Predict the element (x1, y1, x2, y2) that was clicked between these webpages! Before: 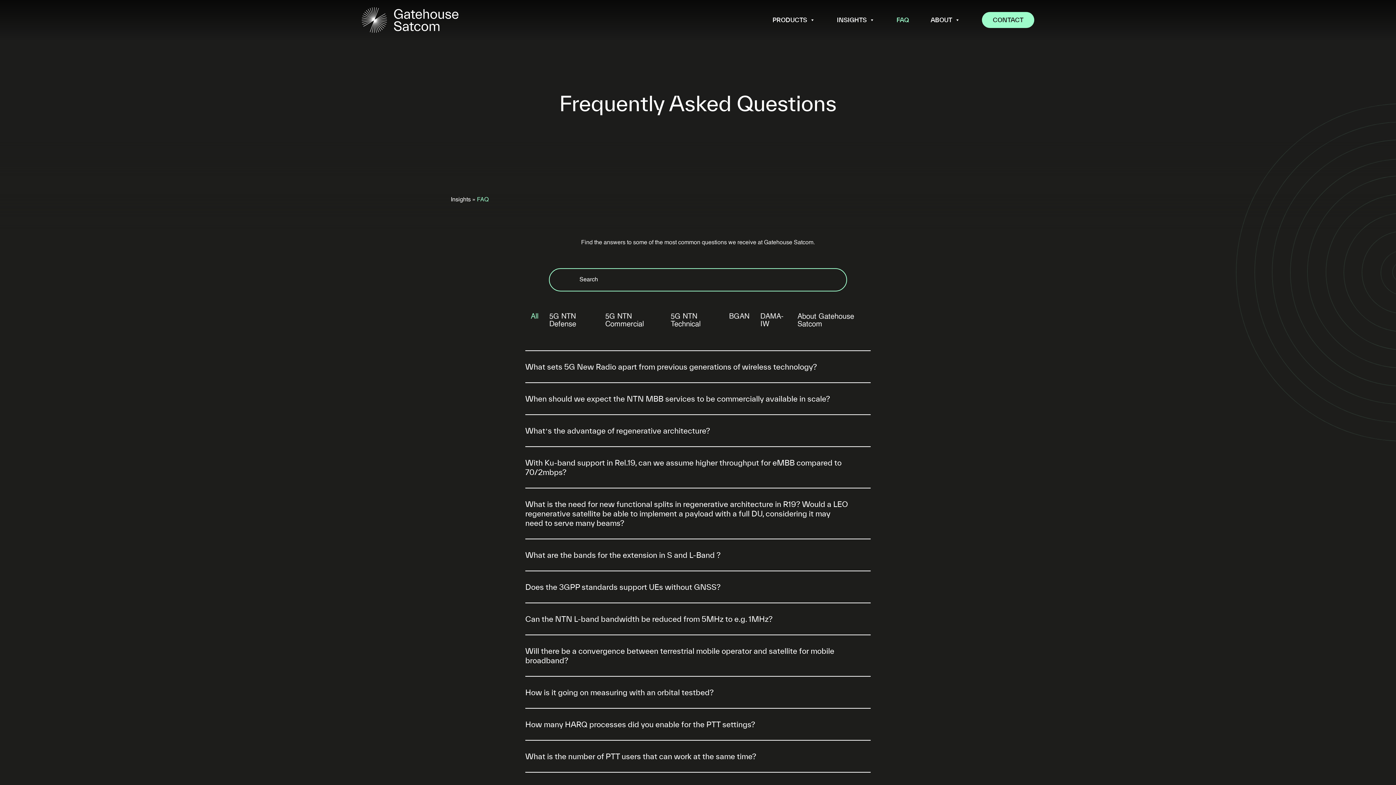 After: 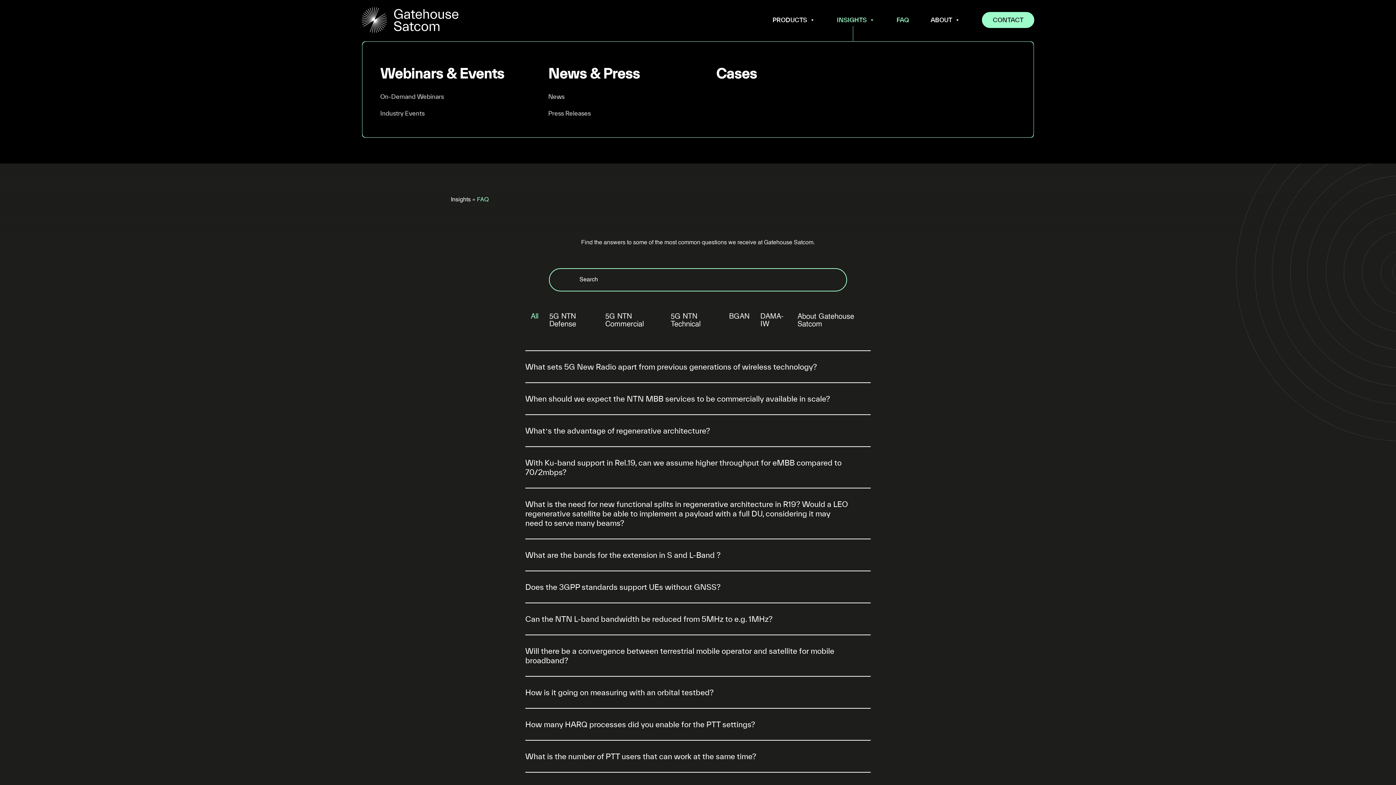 Action: bbox: (837, 12, 874, 27) label: INSIGHTS